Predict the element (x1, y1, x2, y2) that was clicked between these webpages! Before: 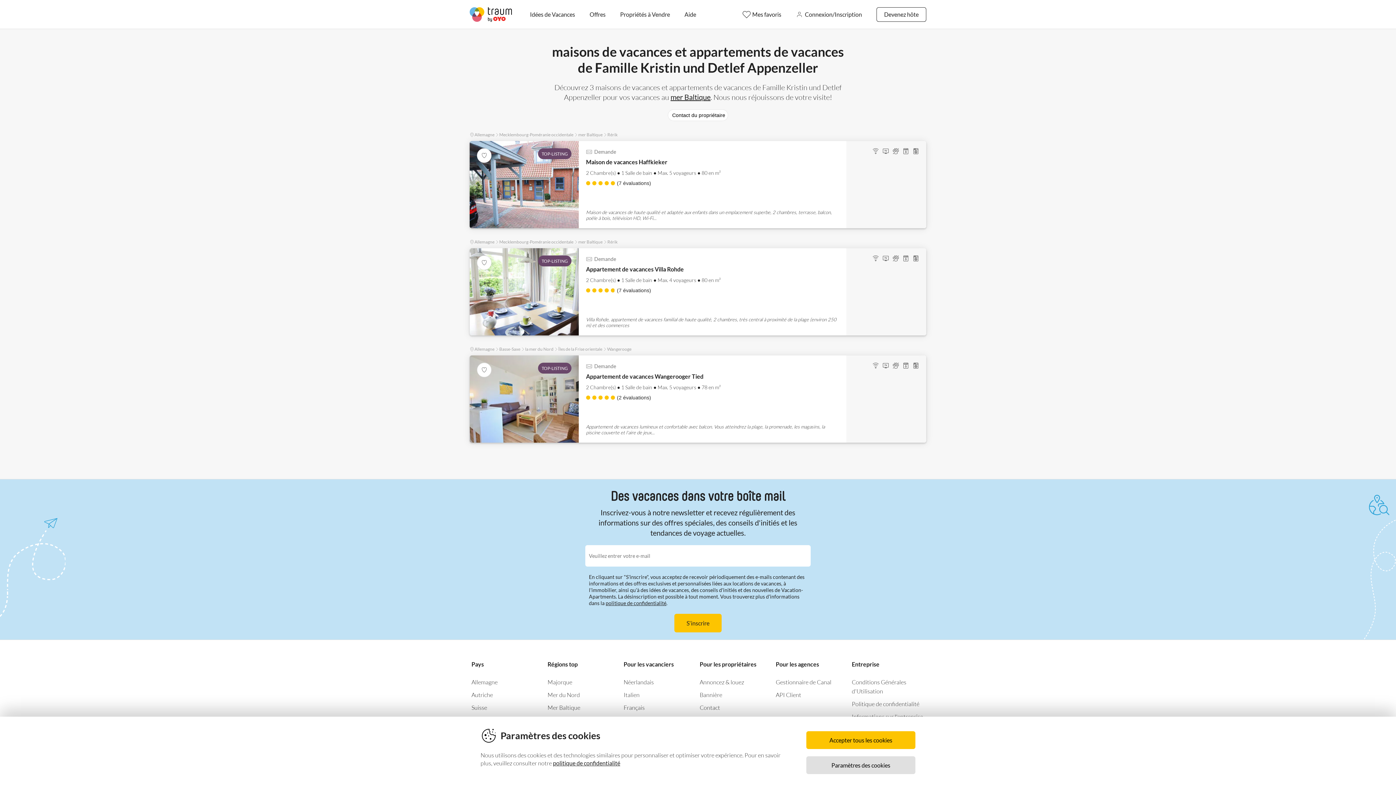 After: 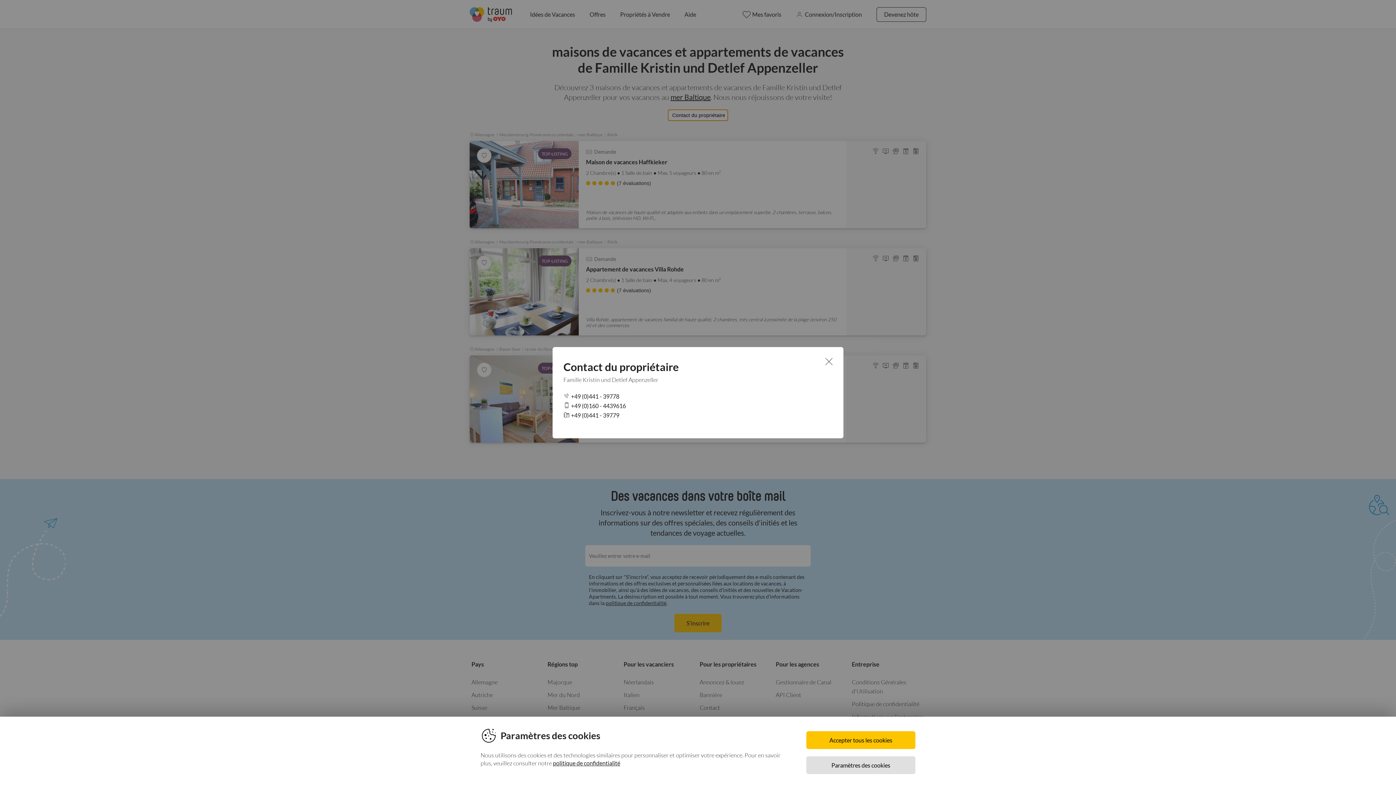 Action: bbox: (668, 109, 728, 121) label: Contact du propriétaire